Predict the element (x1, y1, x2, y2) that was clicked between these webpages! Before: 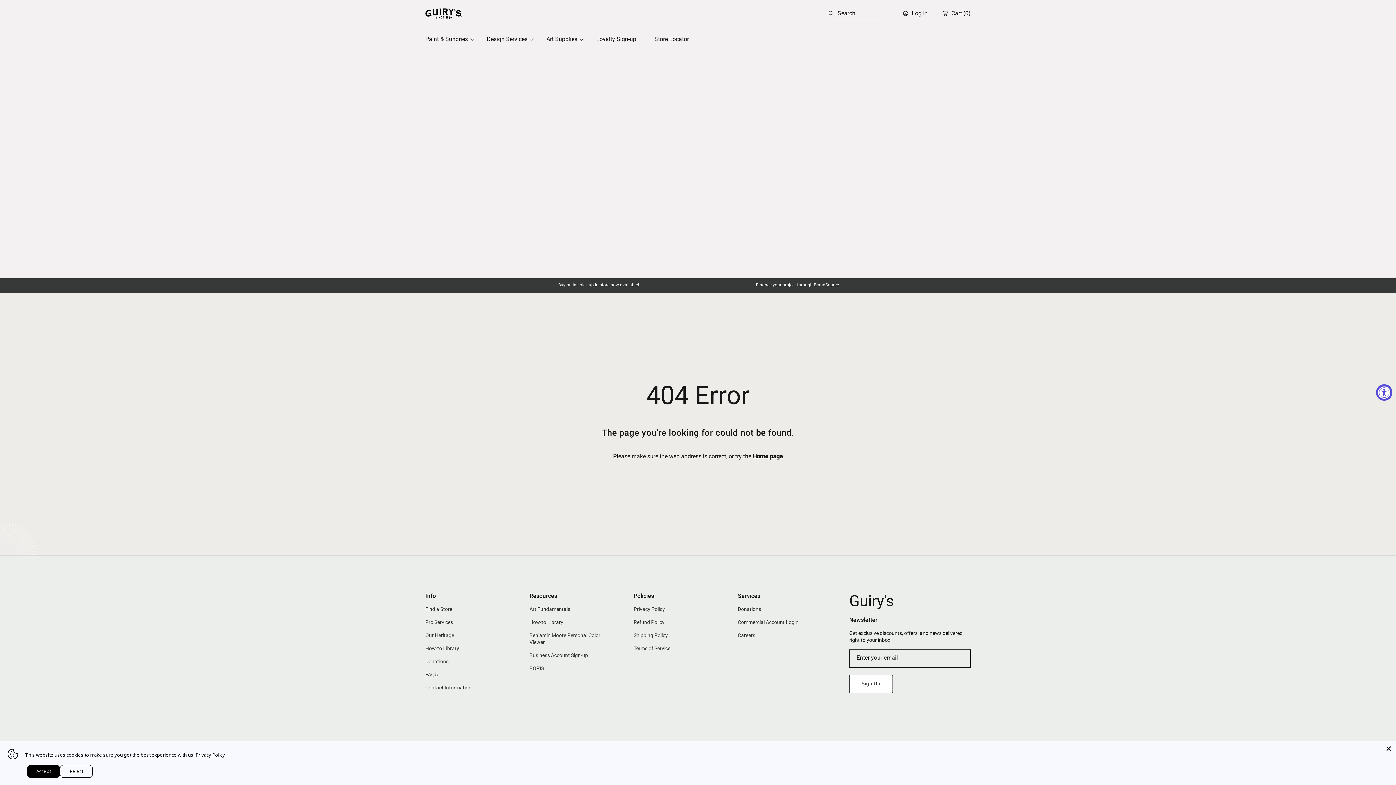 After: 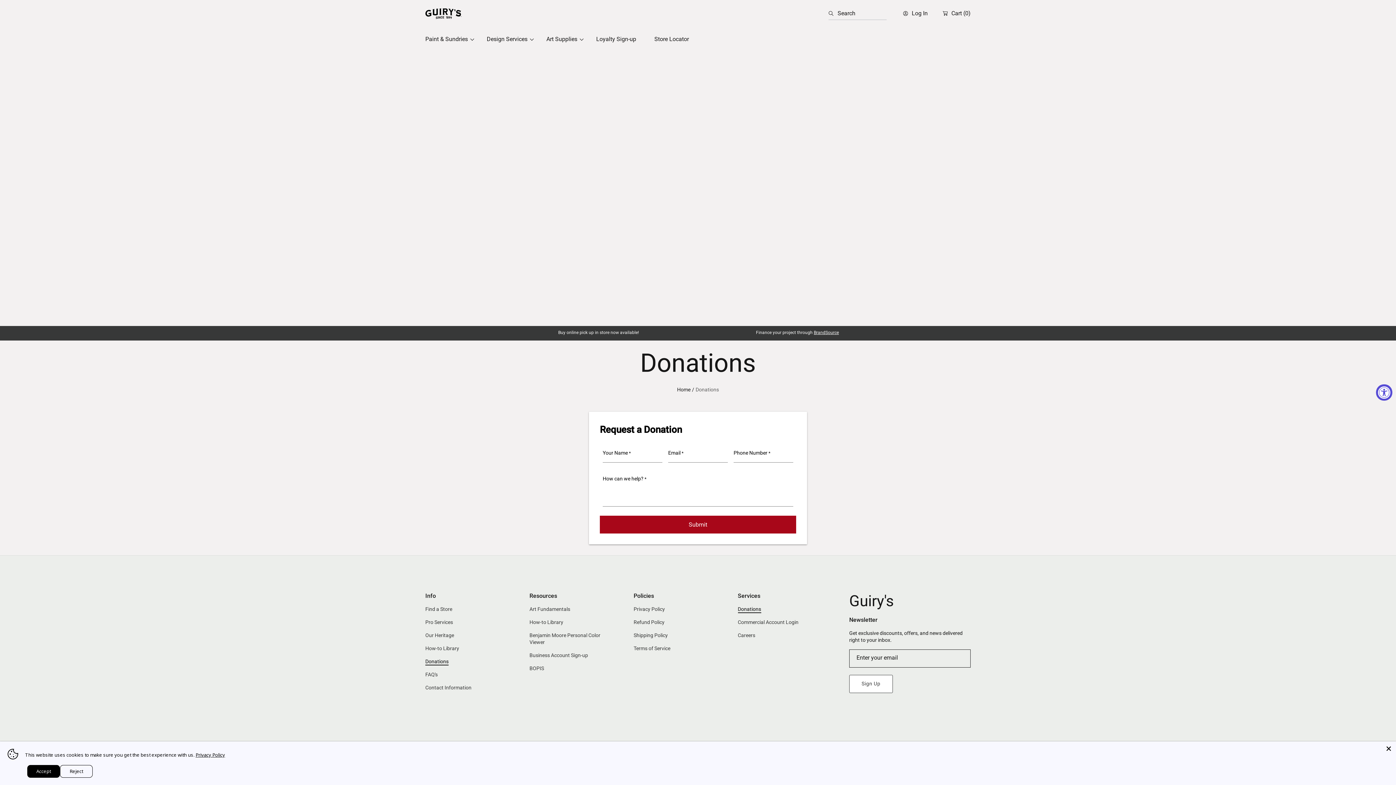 Action: label: Donations bbox: (738, 606, 761, 613)